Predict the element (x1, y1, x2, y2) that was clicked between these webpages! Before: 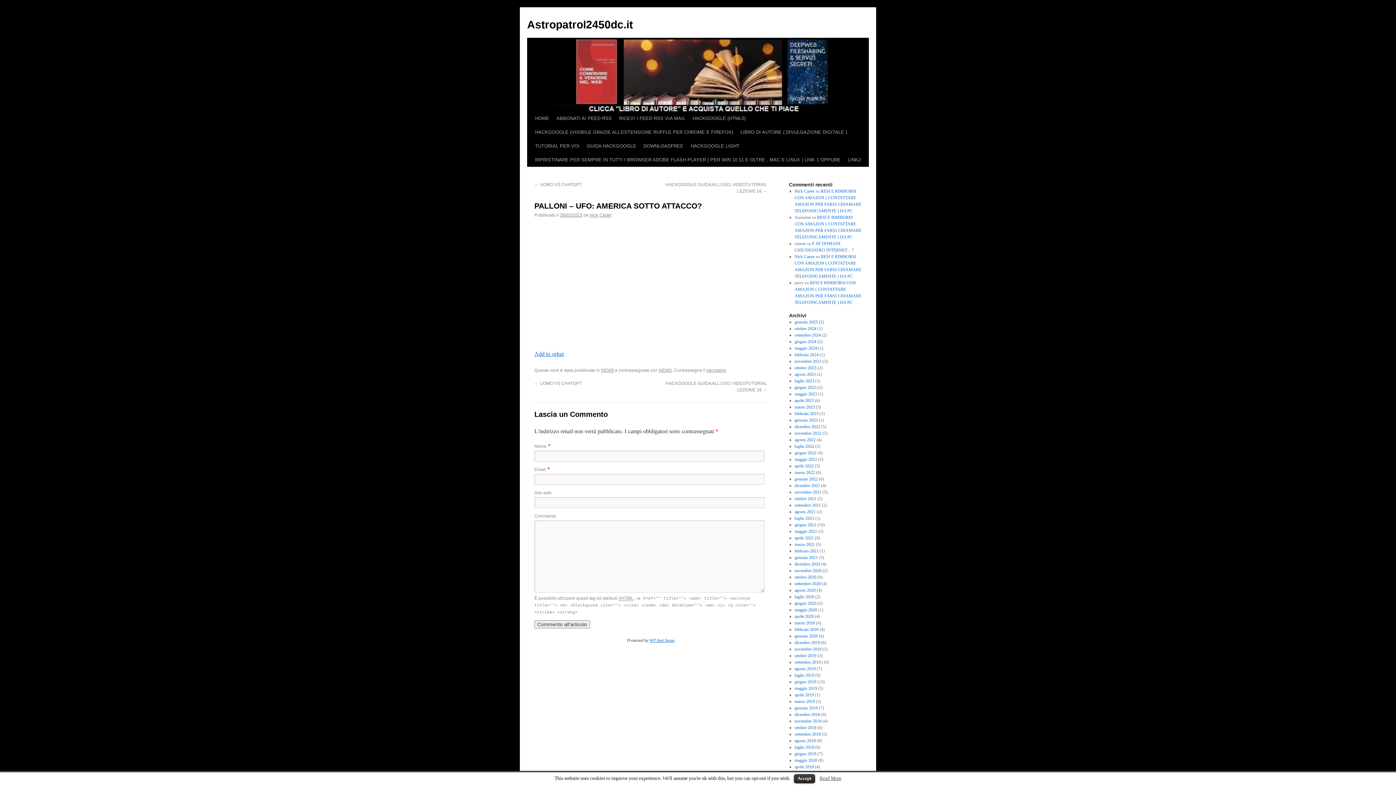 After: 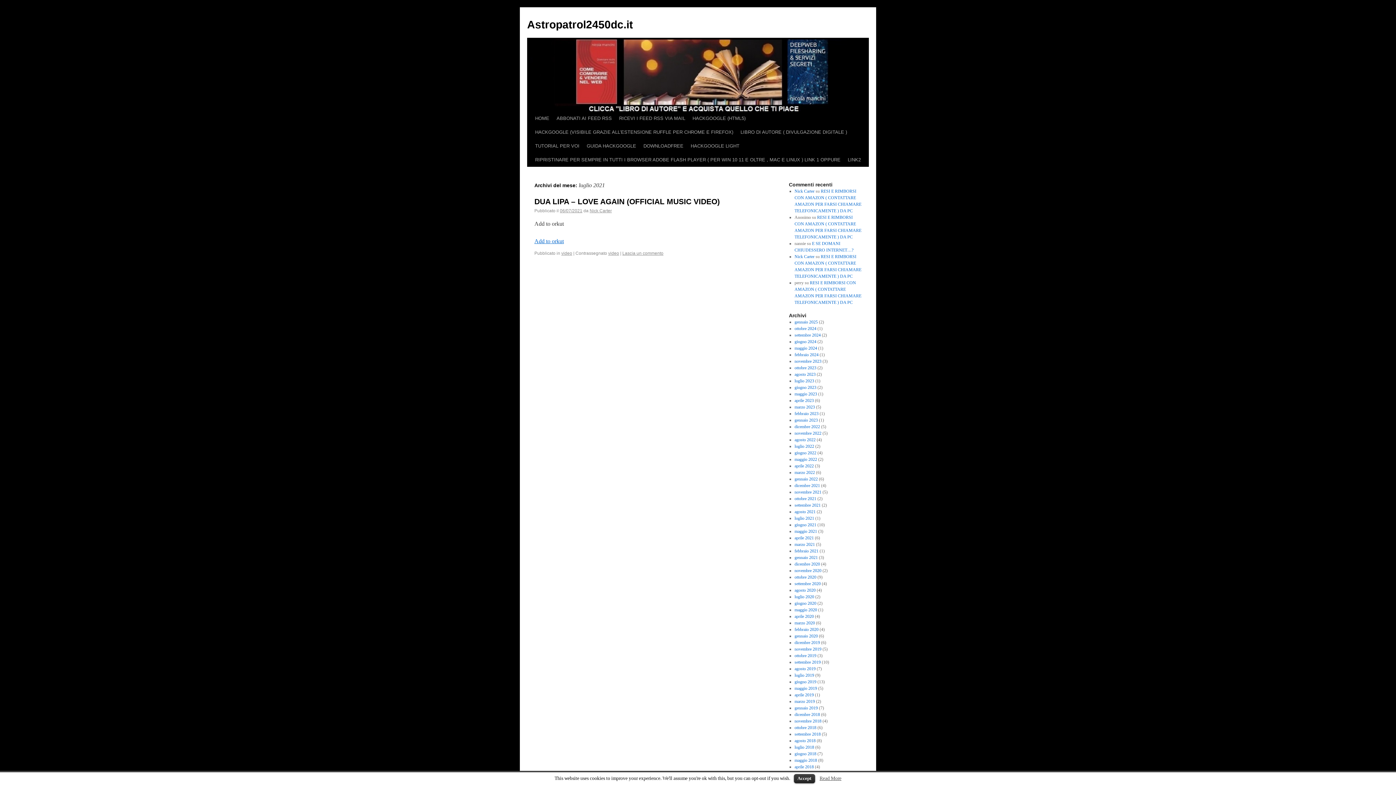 Action: bbox: (794, 516, 814, 521) label: luglio 2021